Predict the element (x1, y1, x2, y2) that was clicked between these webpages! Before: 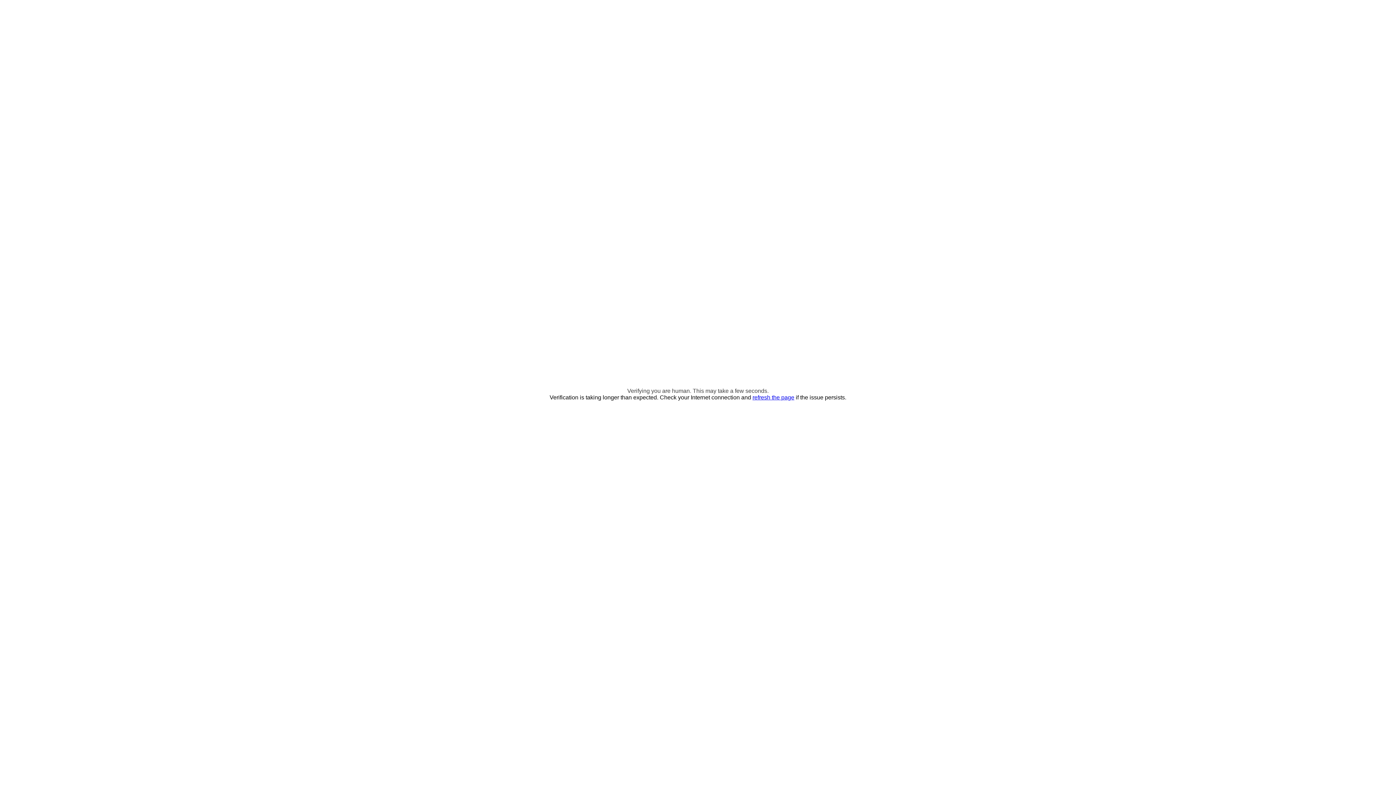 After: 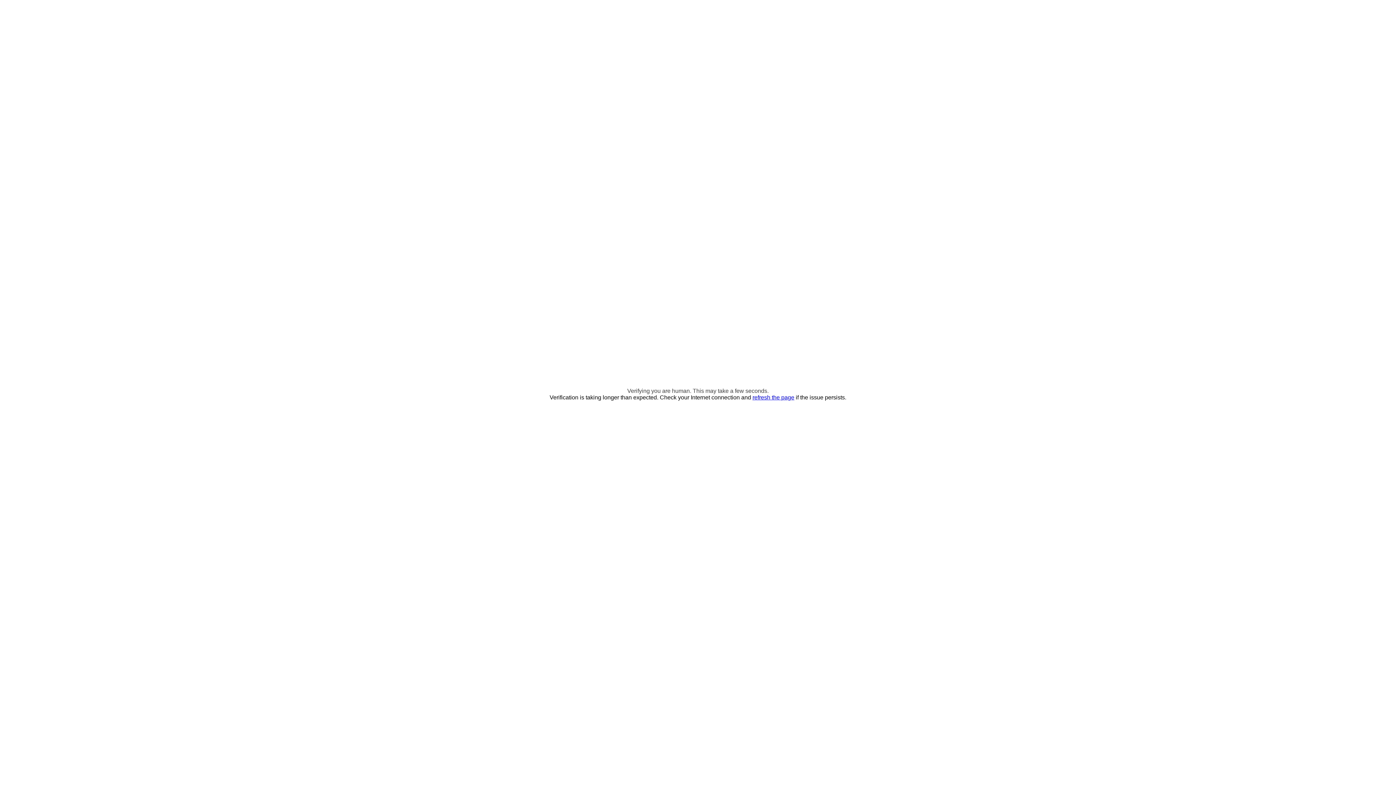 Action: label: refresh the page bbox: (752, 394, 794, 400)